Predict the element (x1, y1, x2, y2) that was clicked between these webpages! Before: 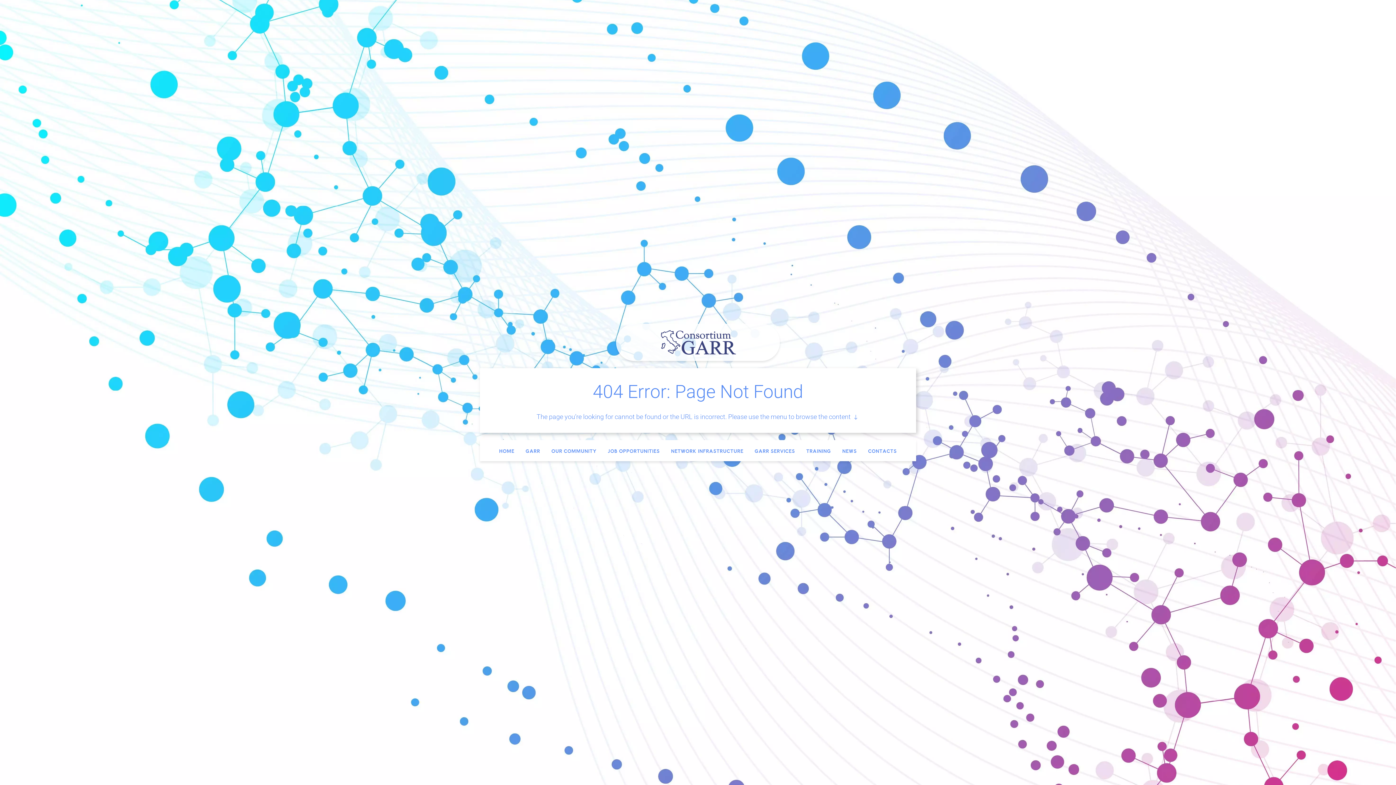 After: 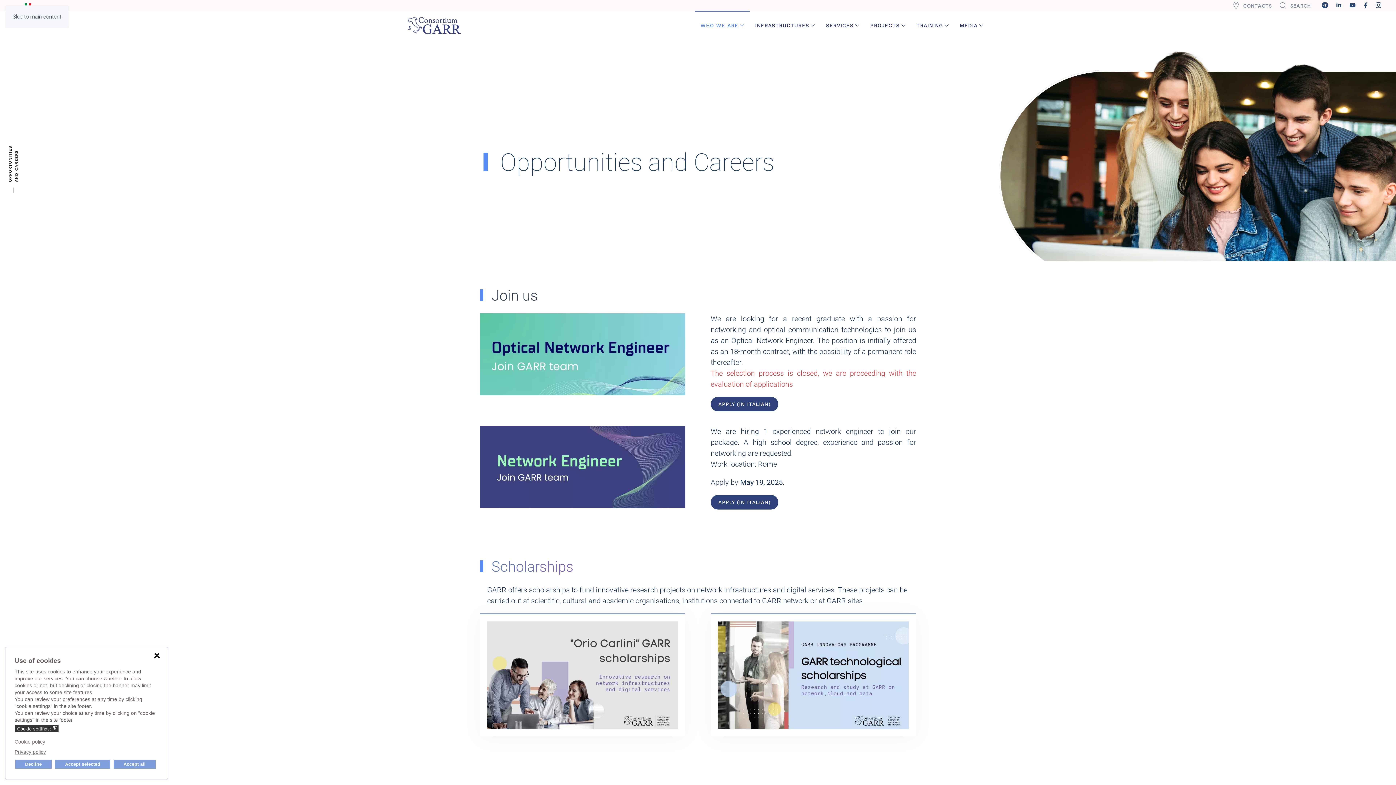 Action: bbox: (608, 447, 660, 454) label: JOB OPPORTUNITIES